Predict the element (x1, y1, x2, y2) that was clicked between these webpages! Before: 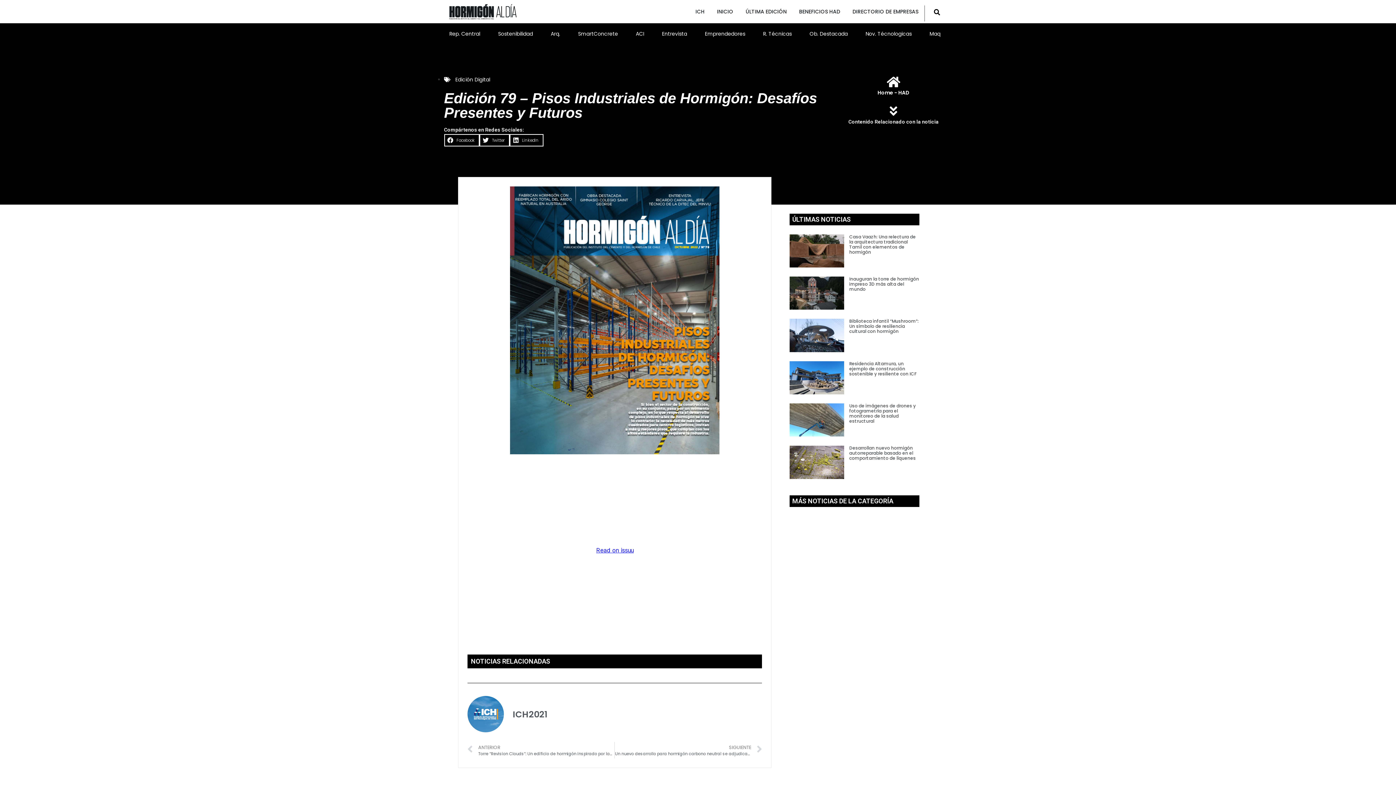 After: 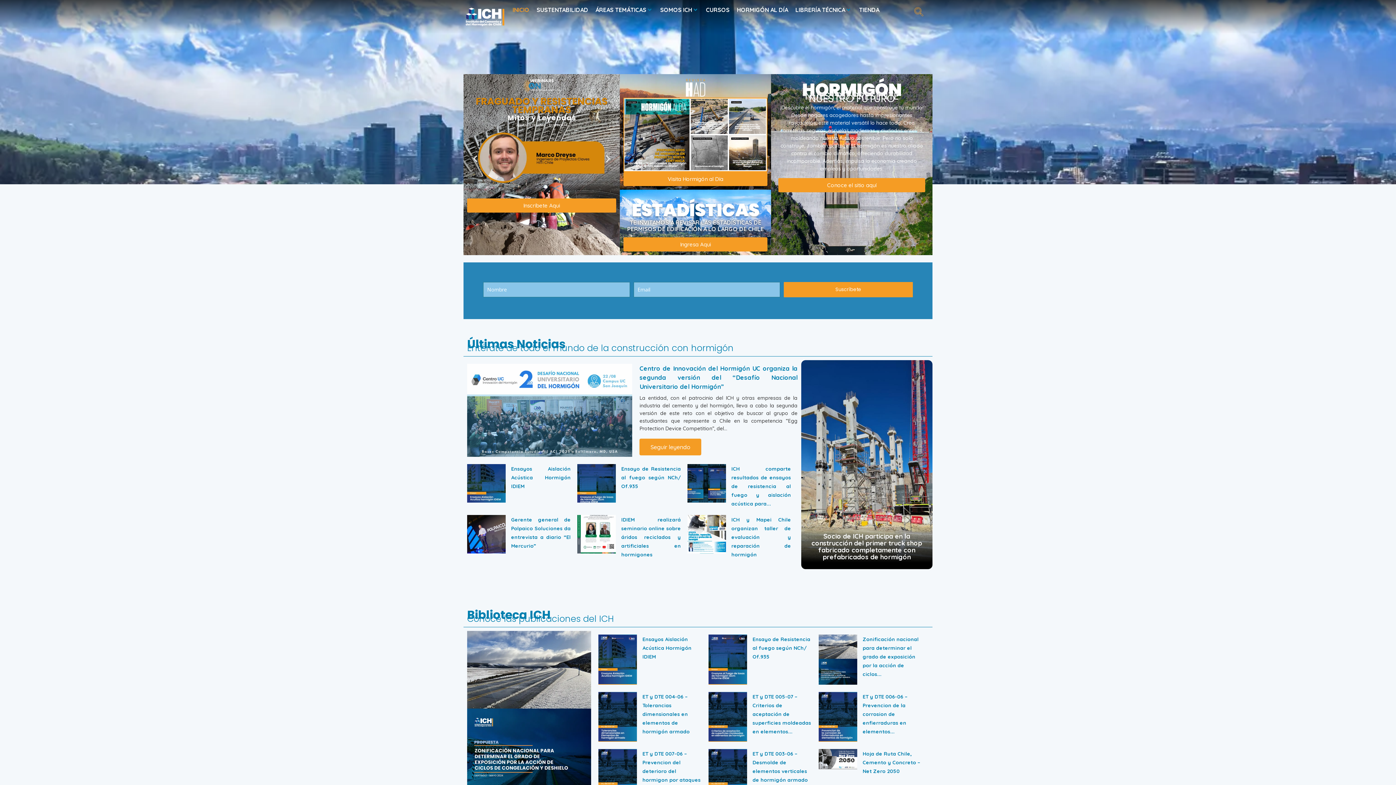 Action: label: ICH bbox: (683, 7, 704, 15)